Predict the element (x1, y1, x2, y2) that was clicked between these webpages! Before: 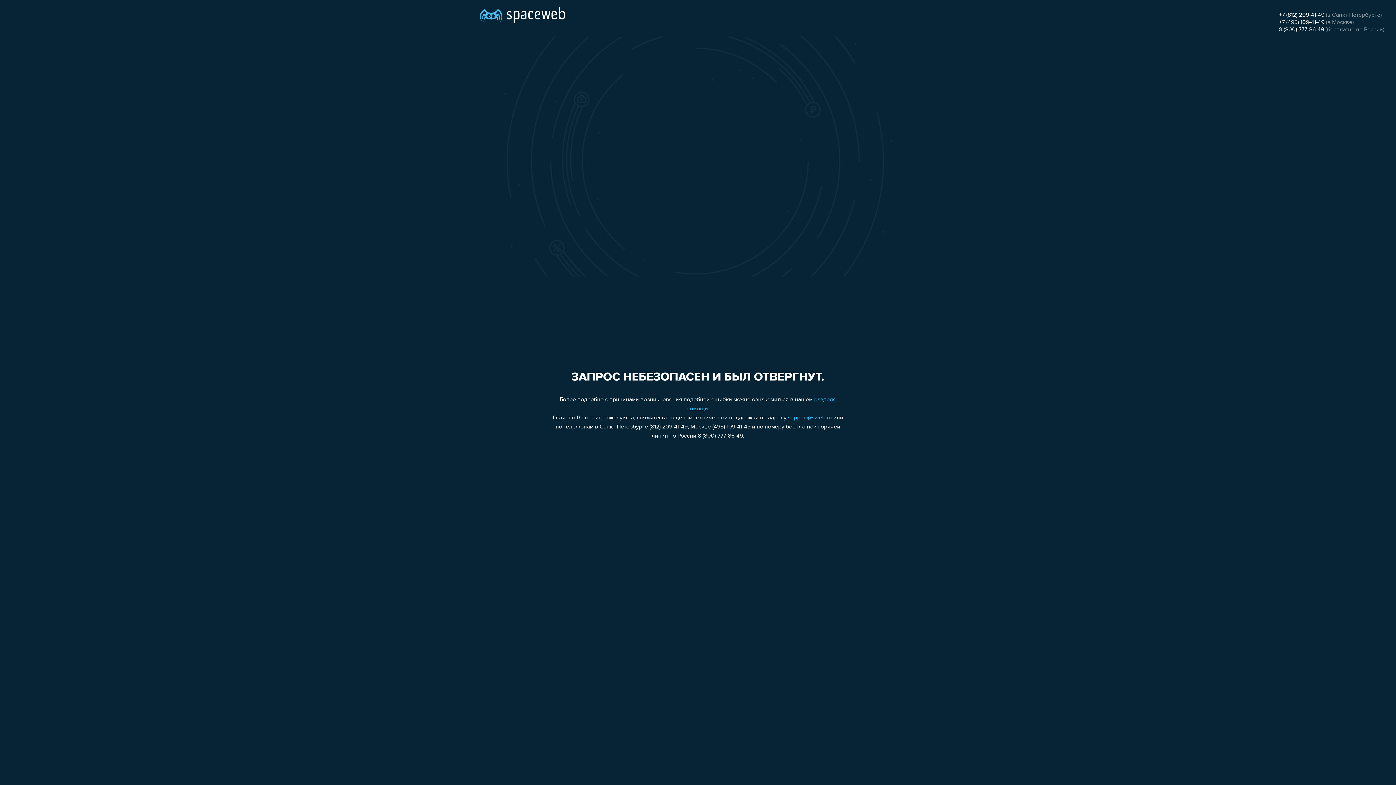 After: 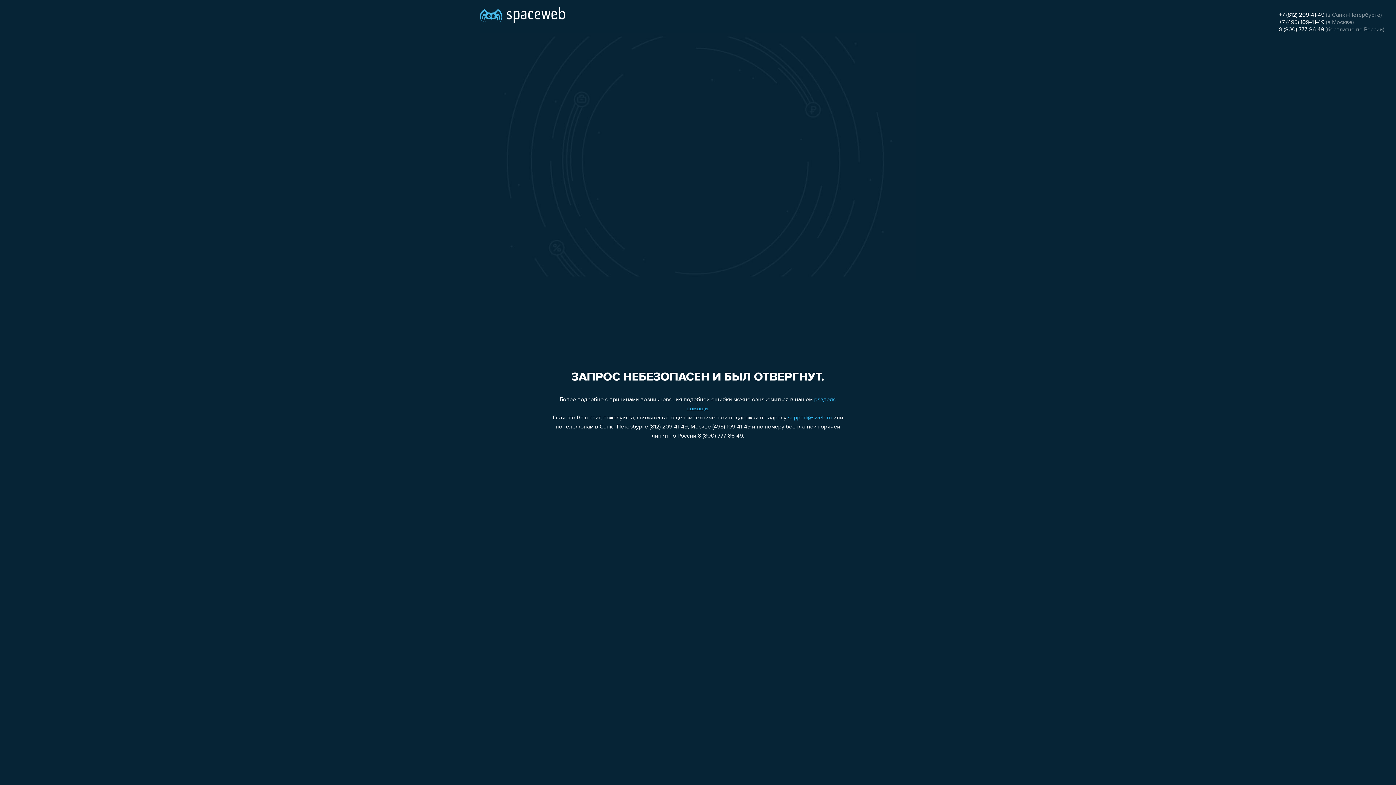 Action: label: +7 (812) 209-41-49 bbox: (1279, 12, 1324, 18)